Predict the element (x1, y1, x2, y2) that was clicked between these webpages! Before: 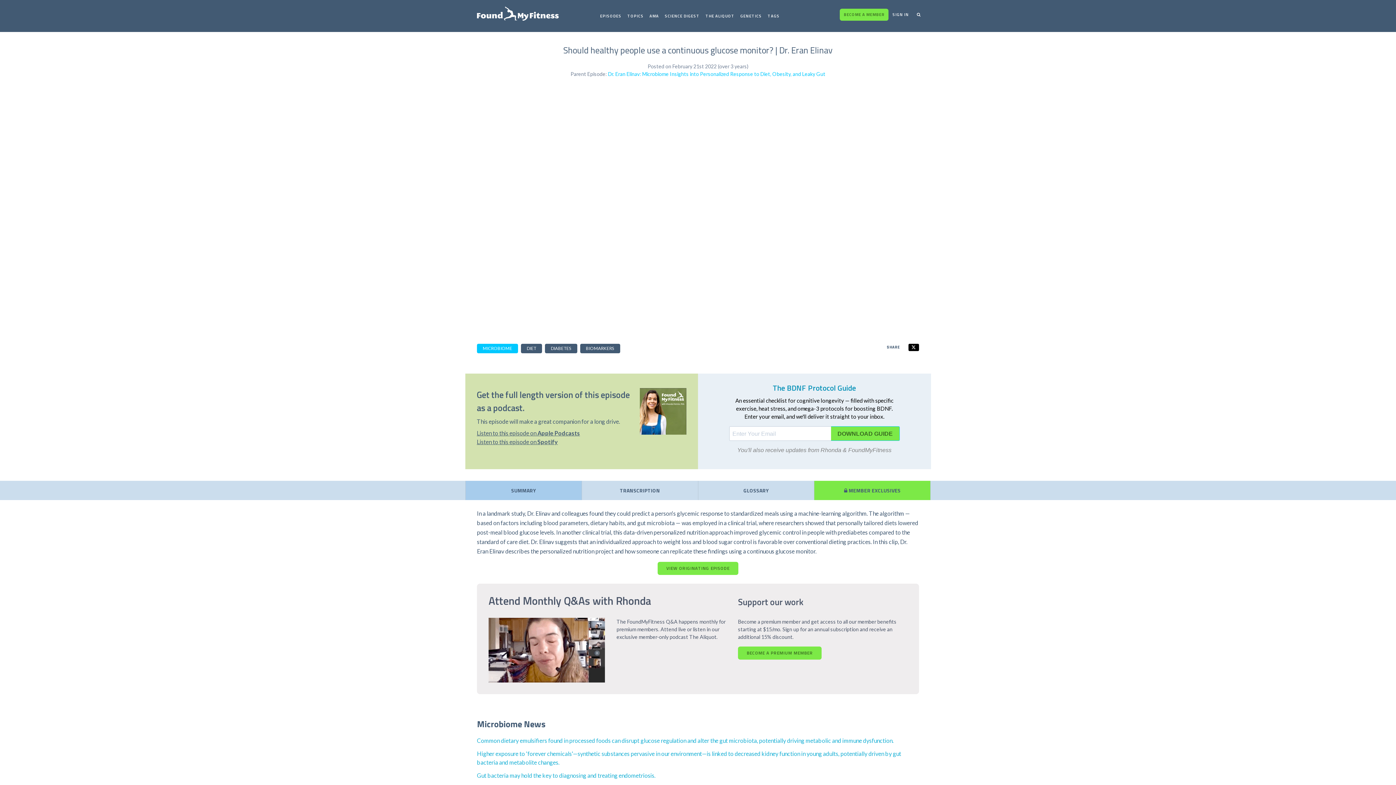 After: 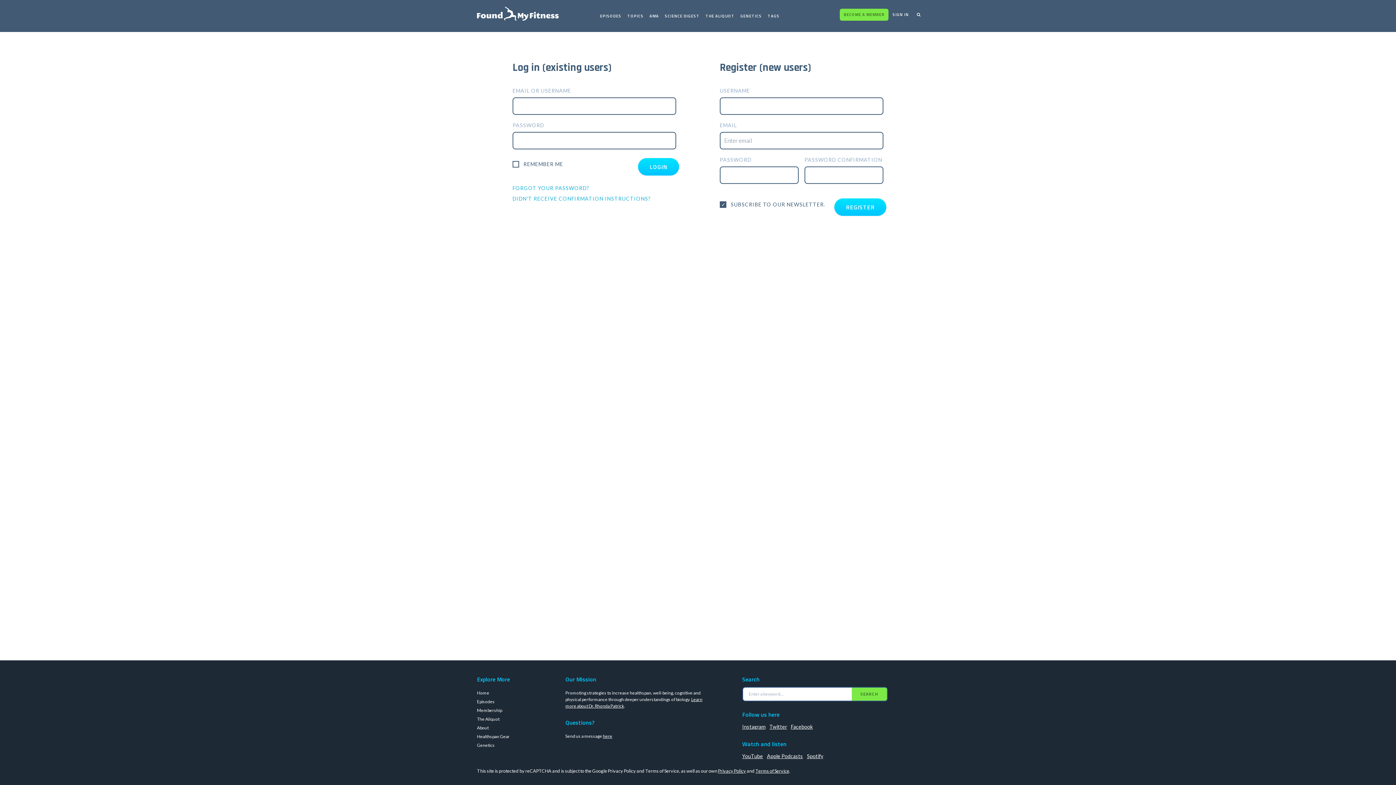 Action: bbox: (888, 8, 913, 20) label: SIGN IN